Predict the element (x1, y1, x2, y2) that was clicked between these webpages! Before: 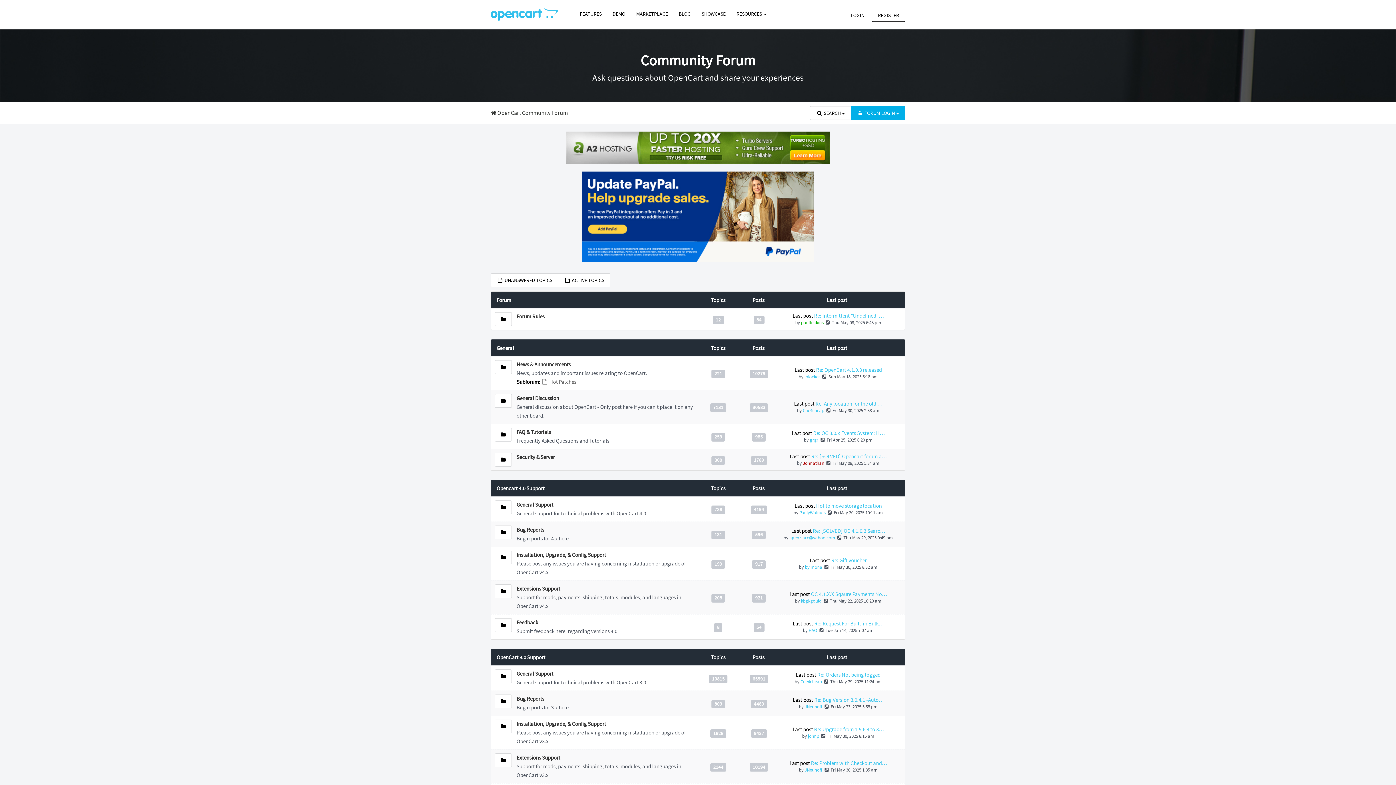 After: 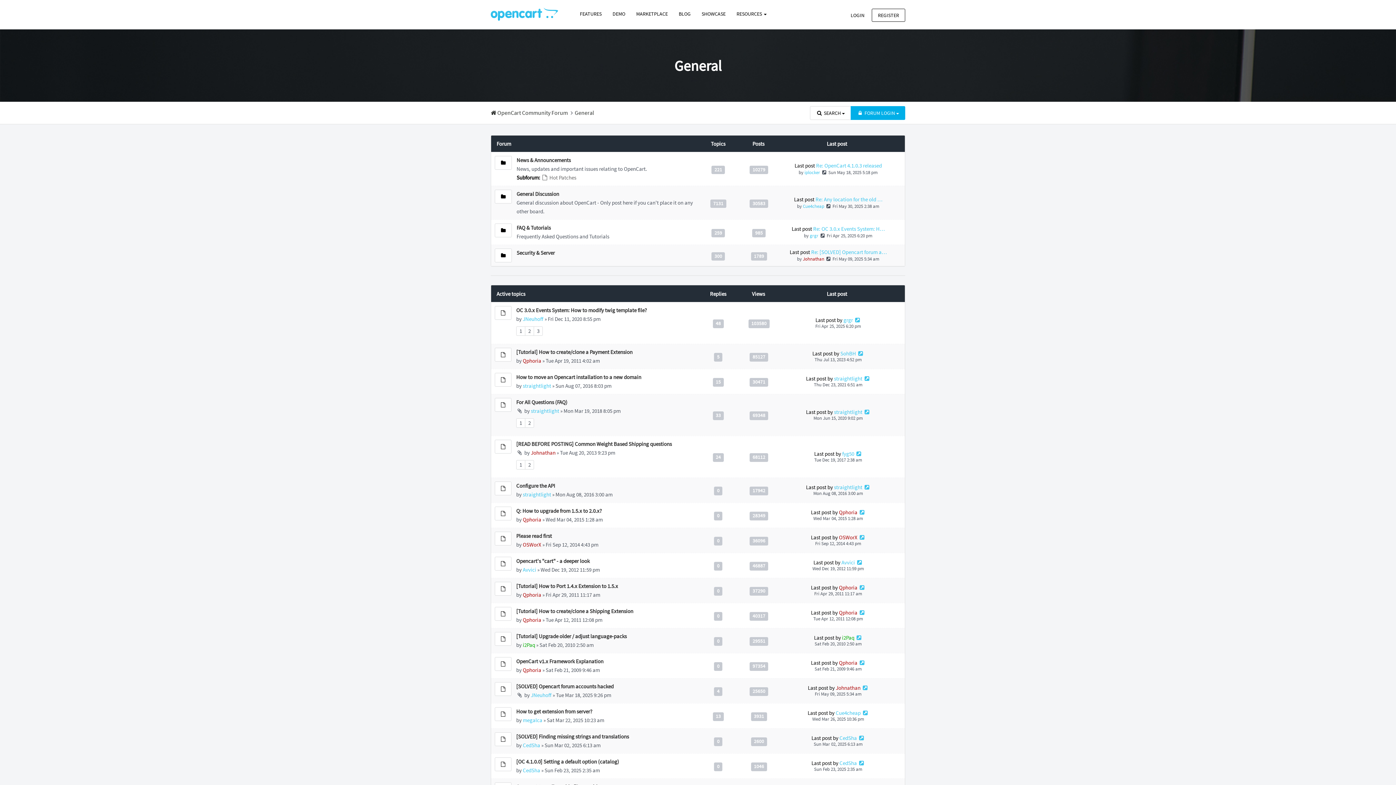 Action: label: General bbox: (496, 343, 698, 352)